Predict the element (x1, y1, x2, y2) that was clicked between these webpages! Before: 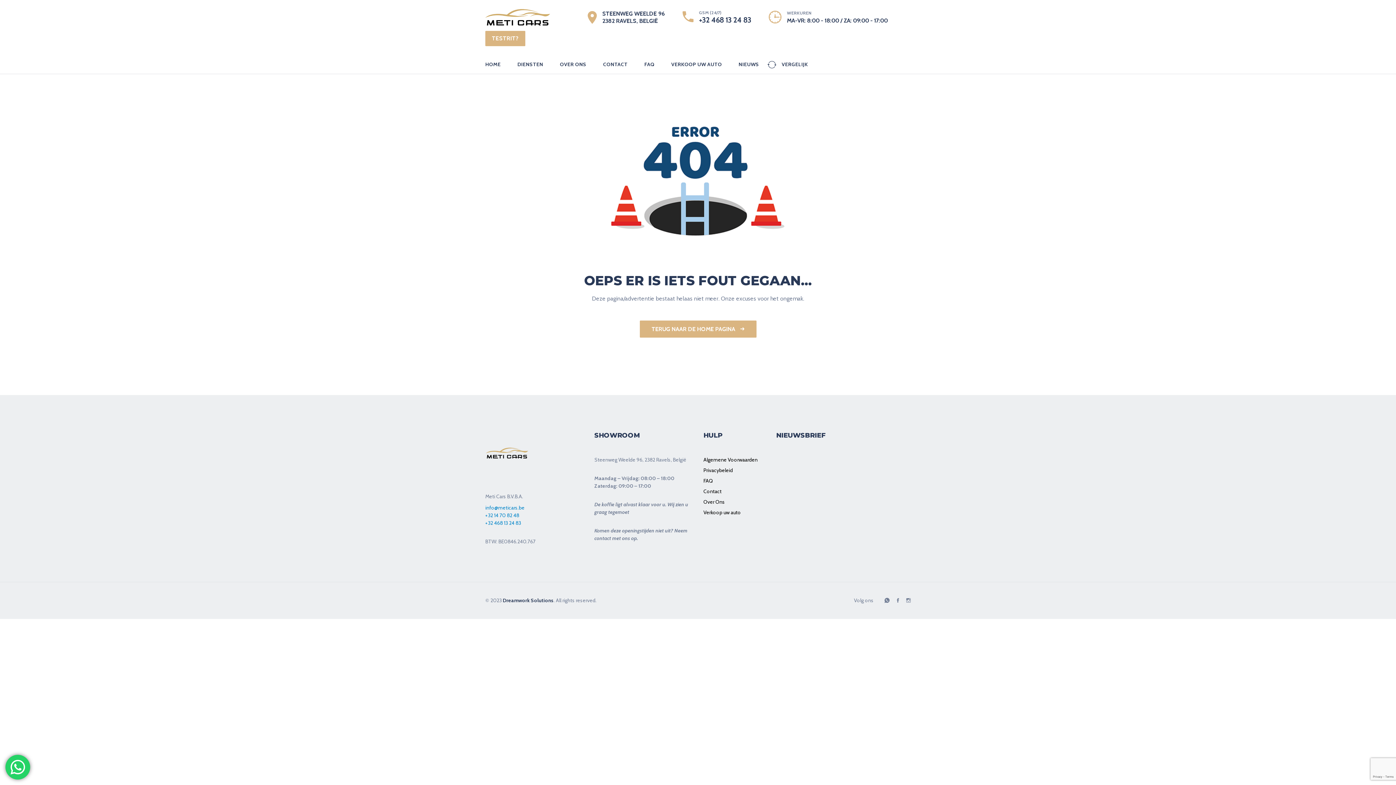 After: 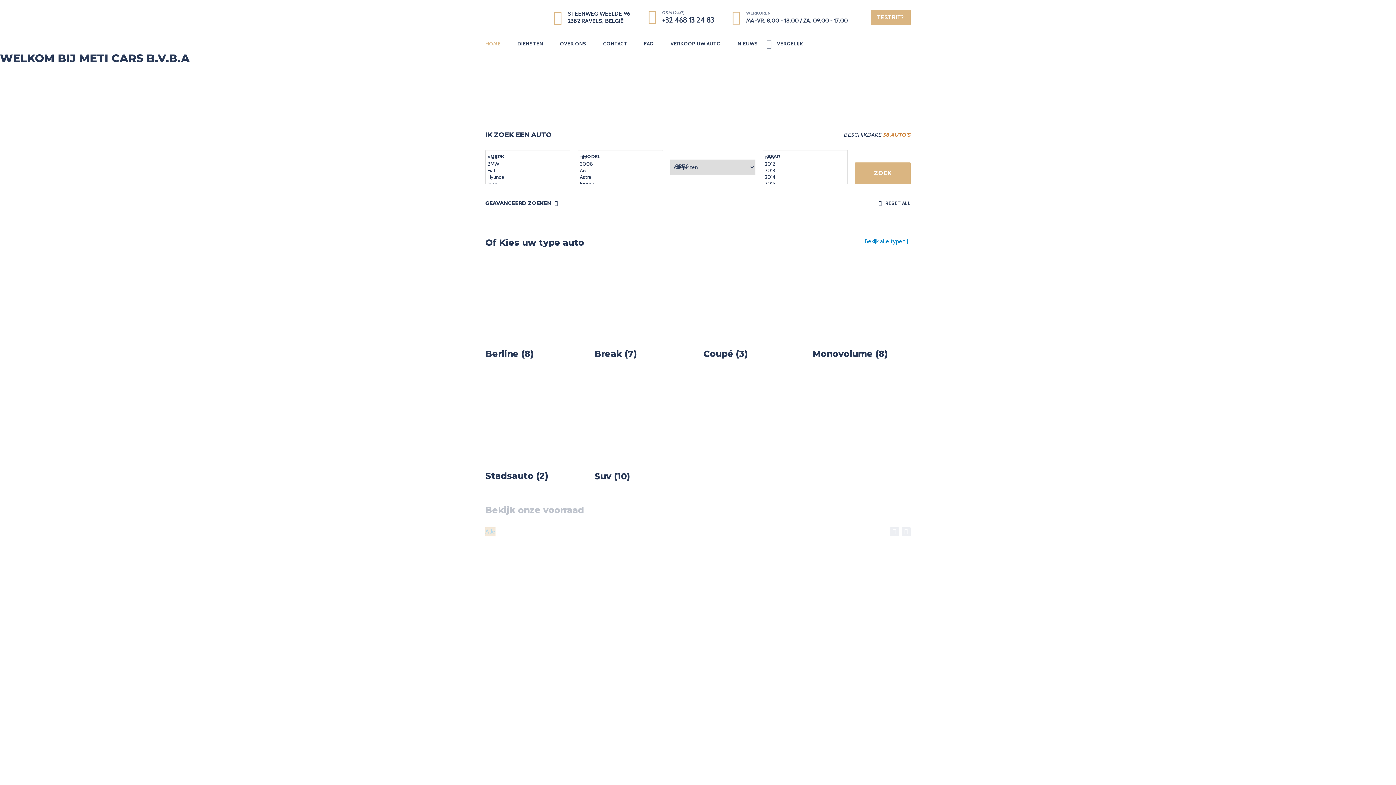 Action: label: HOME bbox: (485, 55, 509, 73)